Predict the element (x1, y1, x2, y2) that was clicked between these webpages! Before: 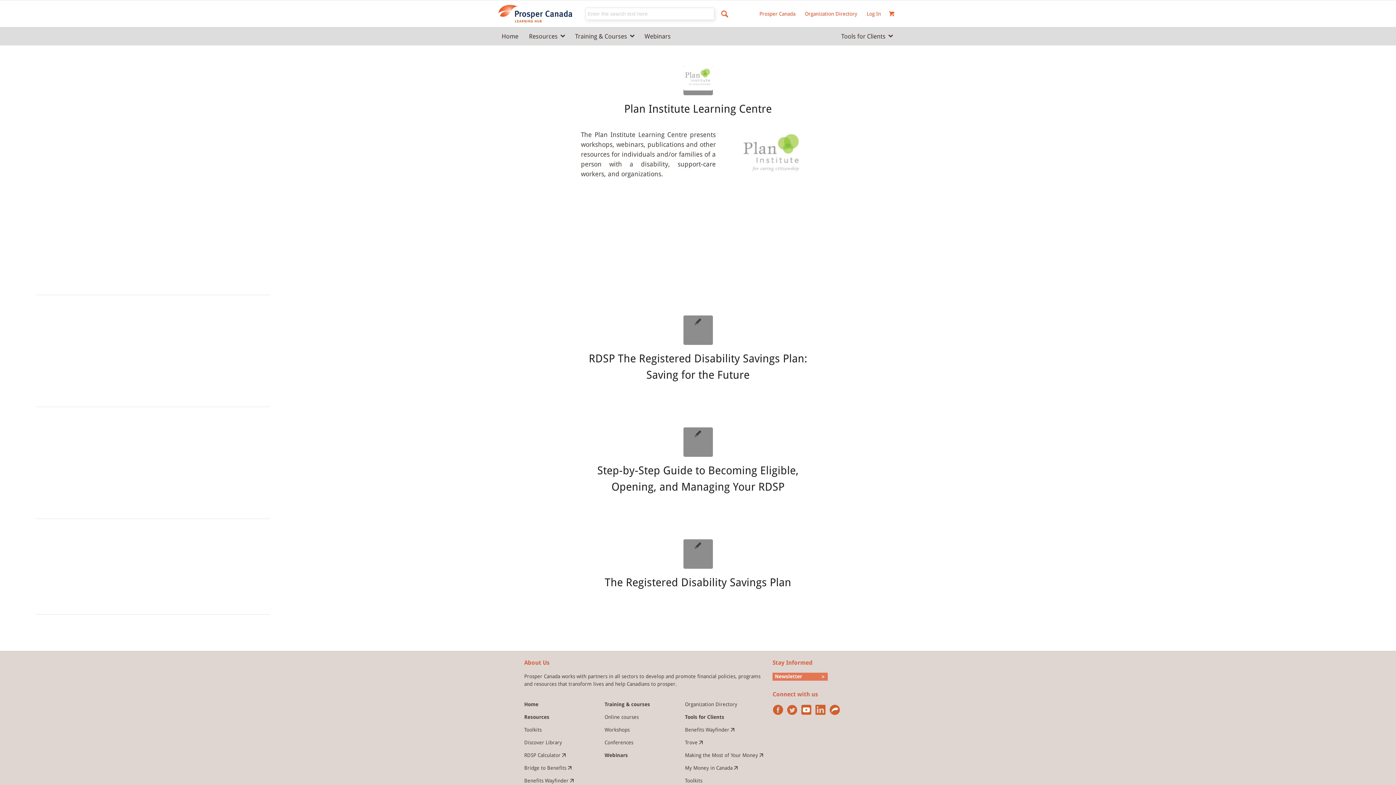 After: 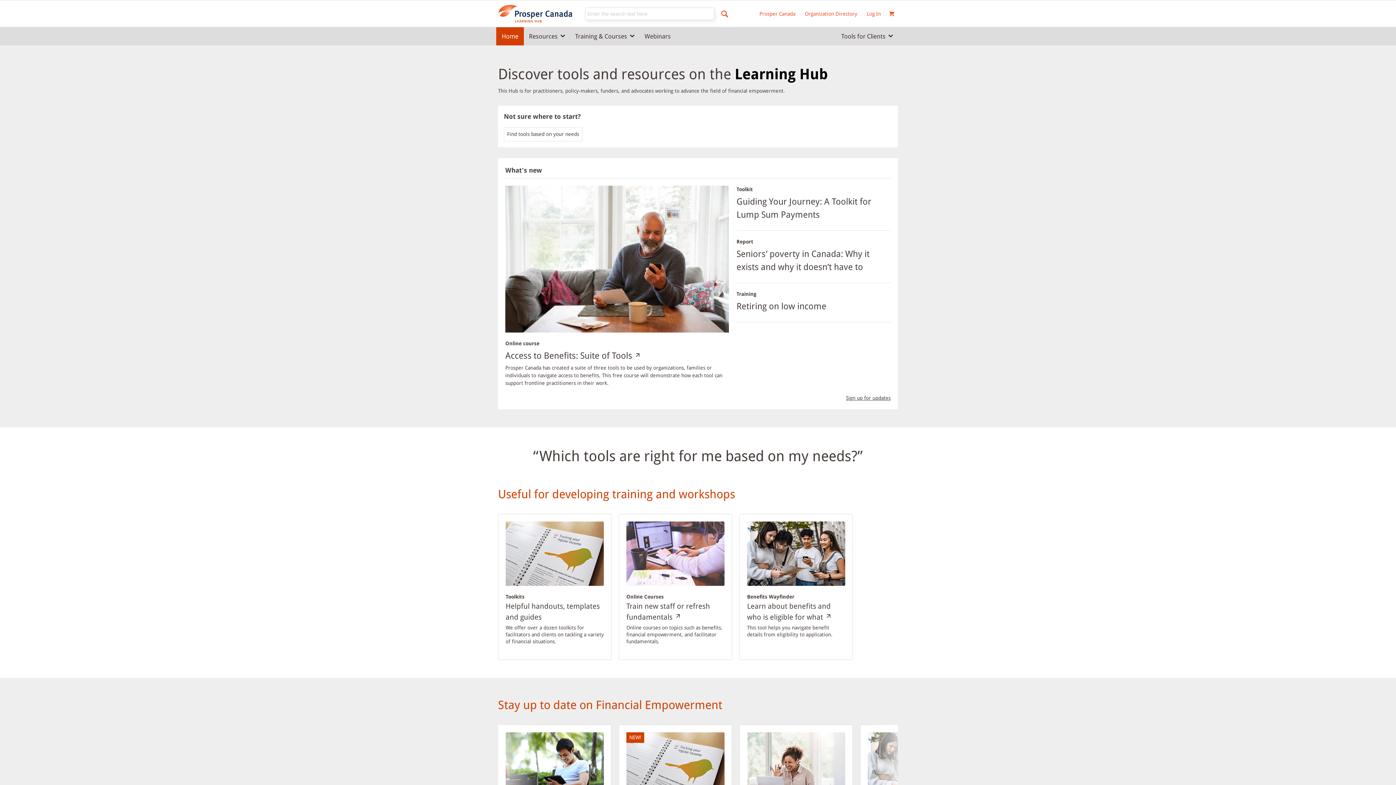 Action: bbox: (496, 27, 524, 45) label: Home